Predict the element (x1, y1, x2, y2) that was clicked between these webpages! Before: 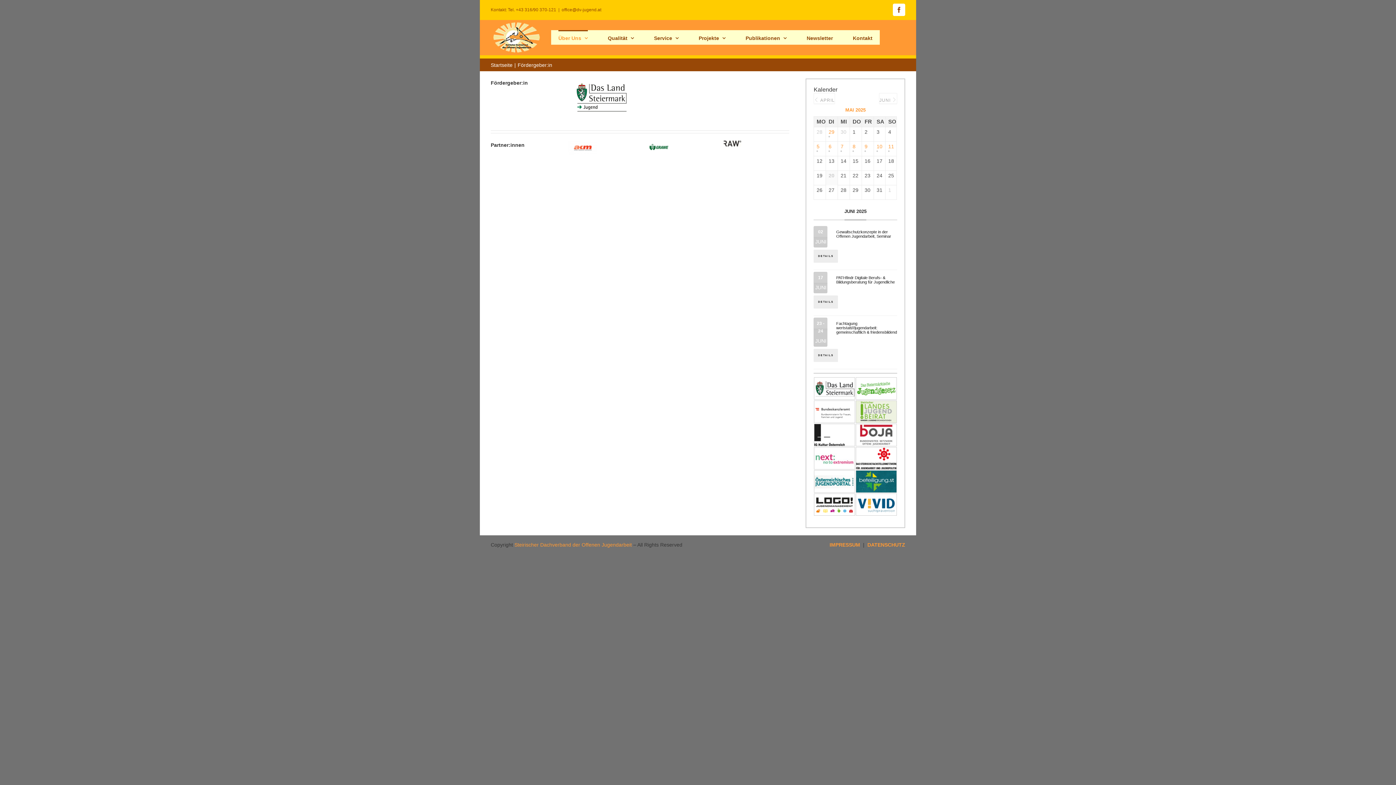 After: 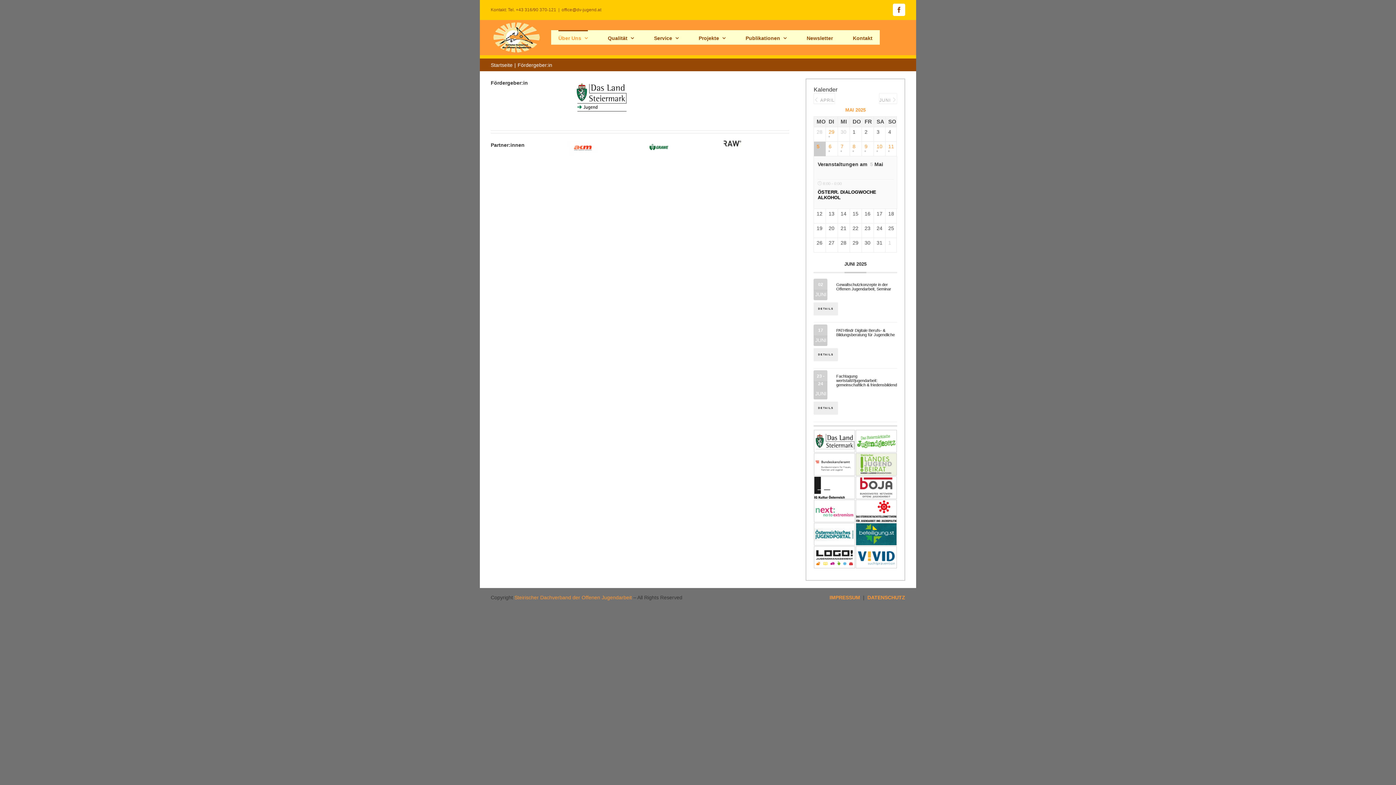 Action: label: 5 bbox: (816, 143, 823, 154)